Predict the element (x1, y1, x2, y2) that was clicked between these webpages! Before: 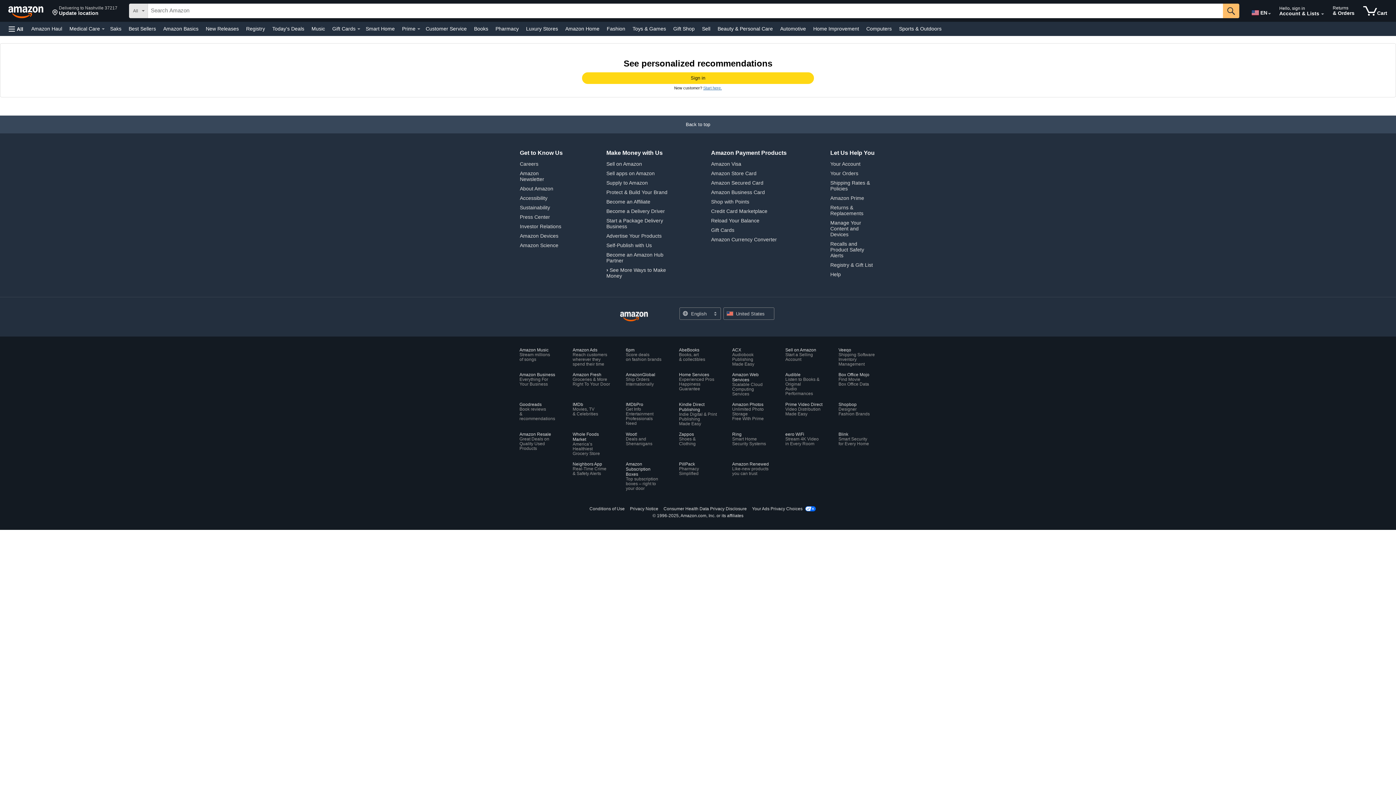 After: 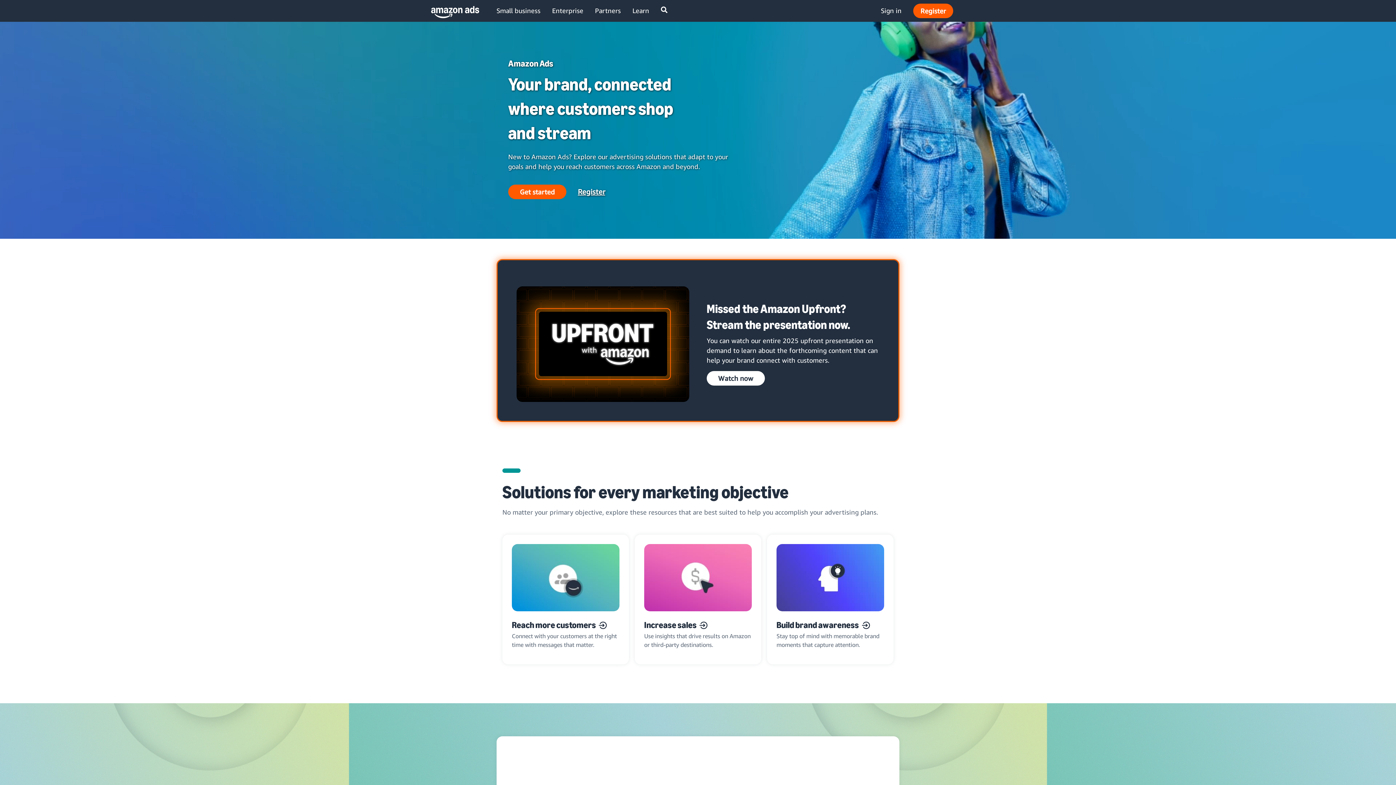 Action: label: Advertise Your Products bbox: (606, 233, 661, 238)